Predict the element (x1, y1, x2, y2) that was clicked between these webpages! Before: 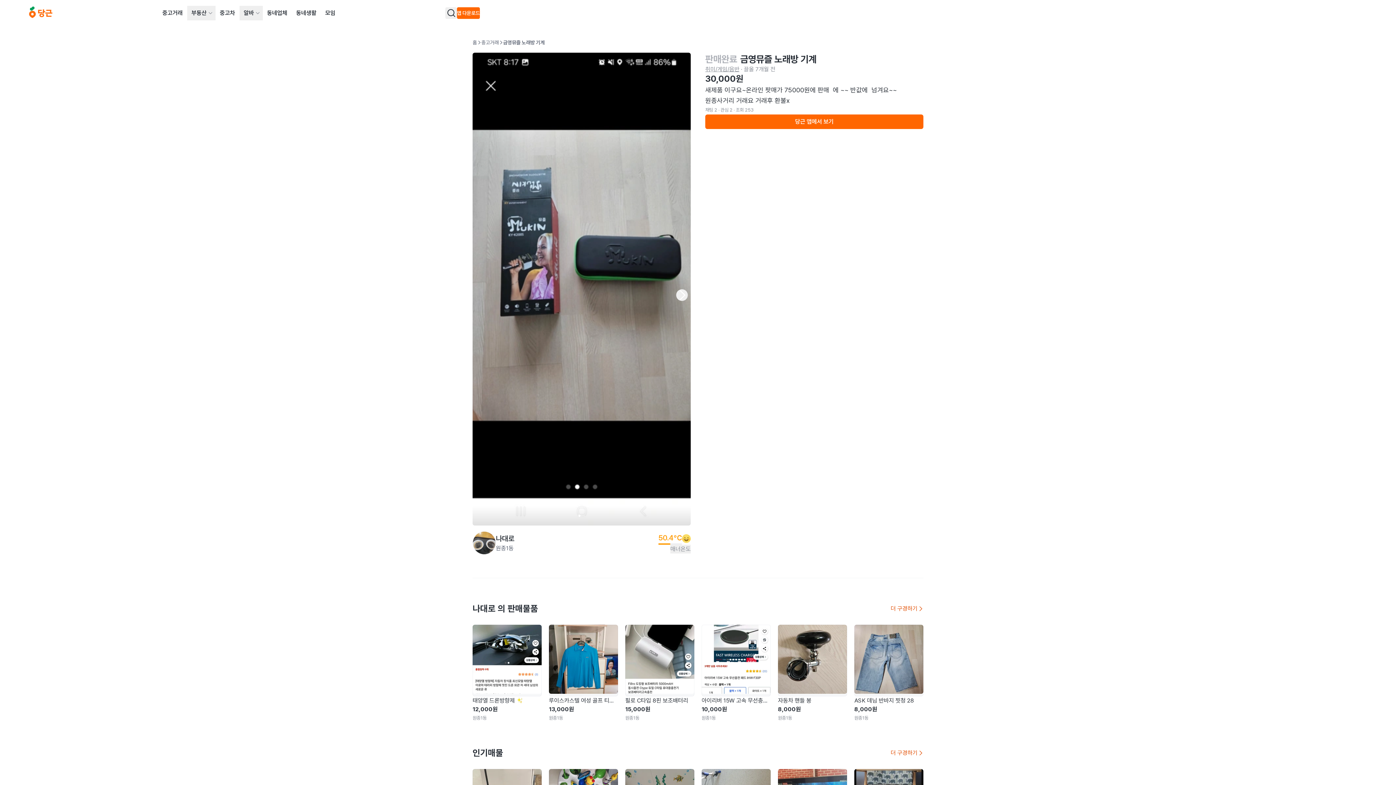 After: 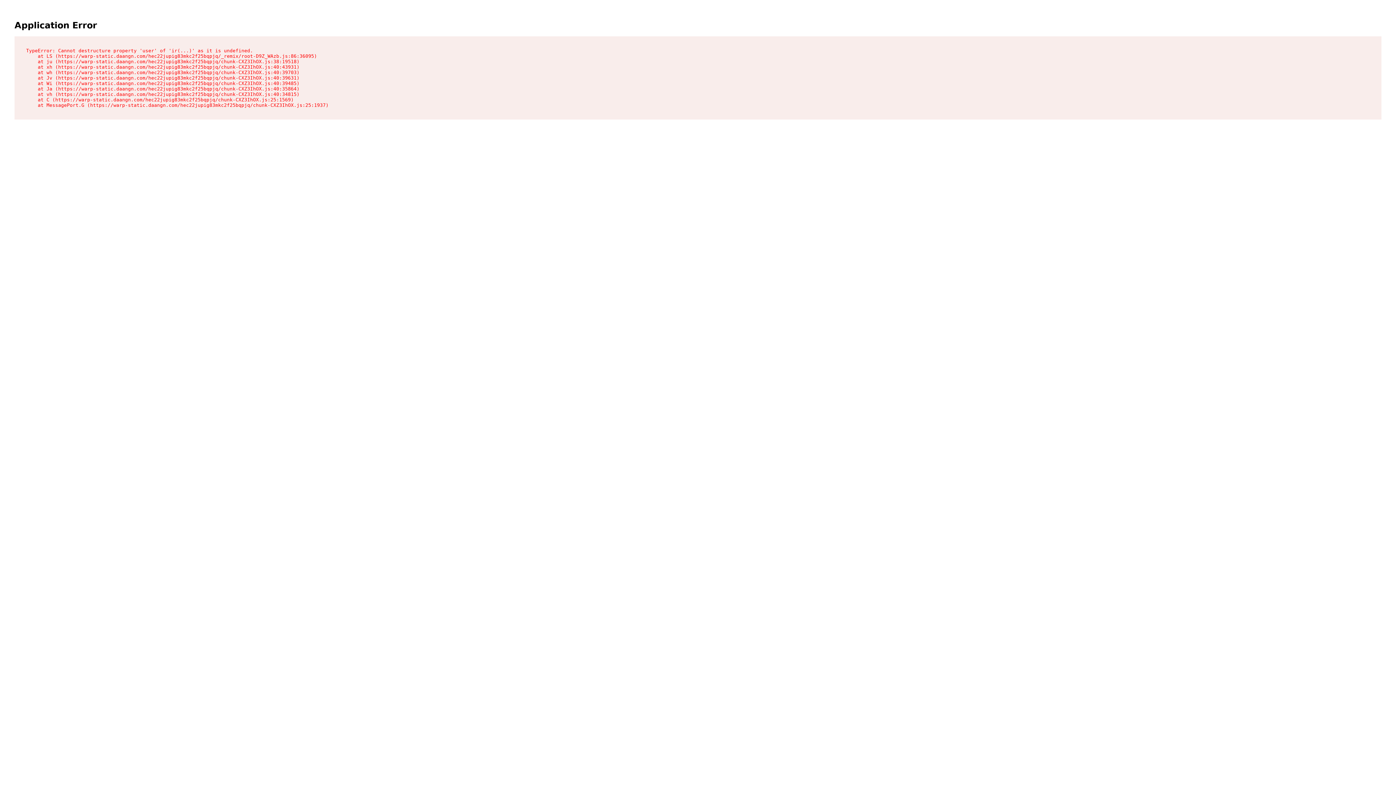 Action: label: 동네생활 bbox: (291, 5, 320, 20)